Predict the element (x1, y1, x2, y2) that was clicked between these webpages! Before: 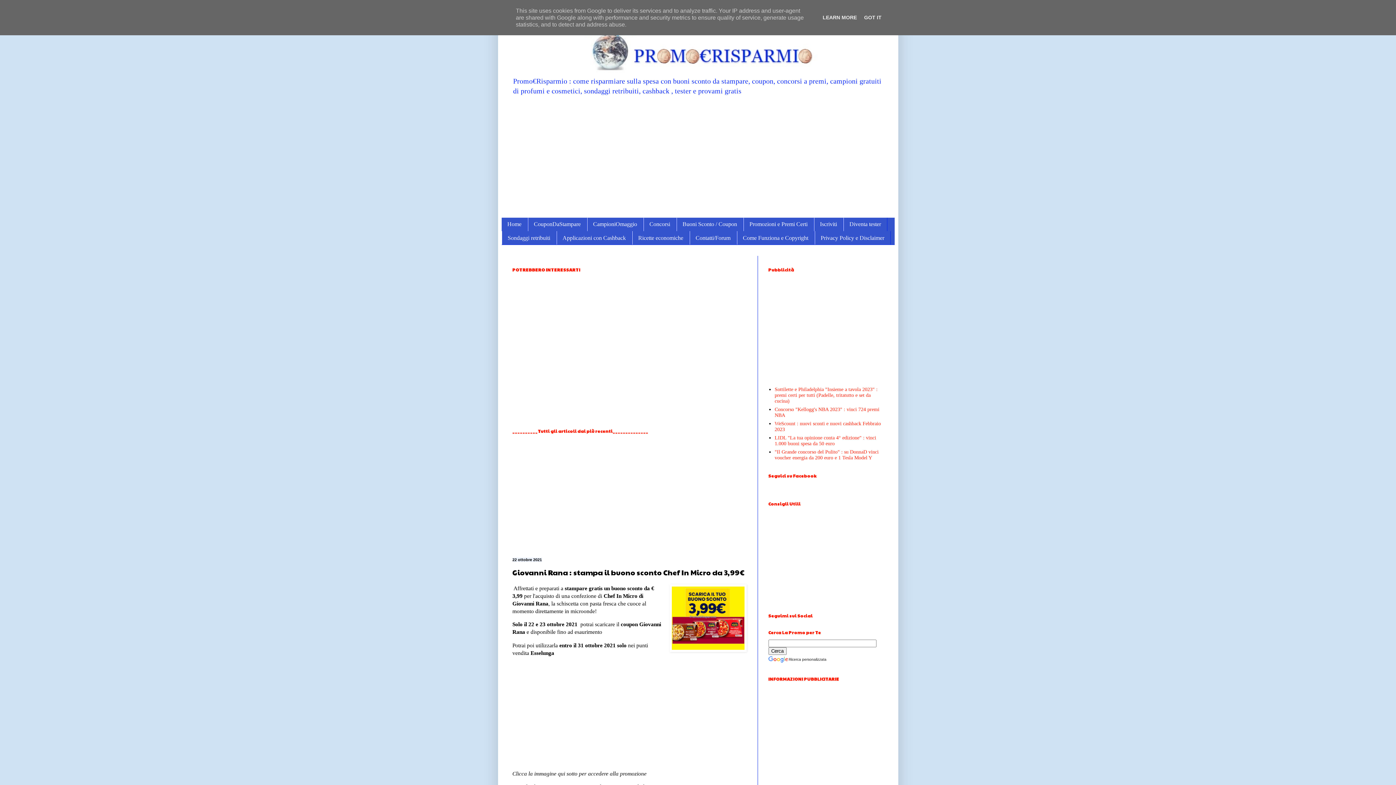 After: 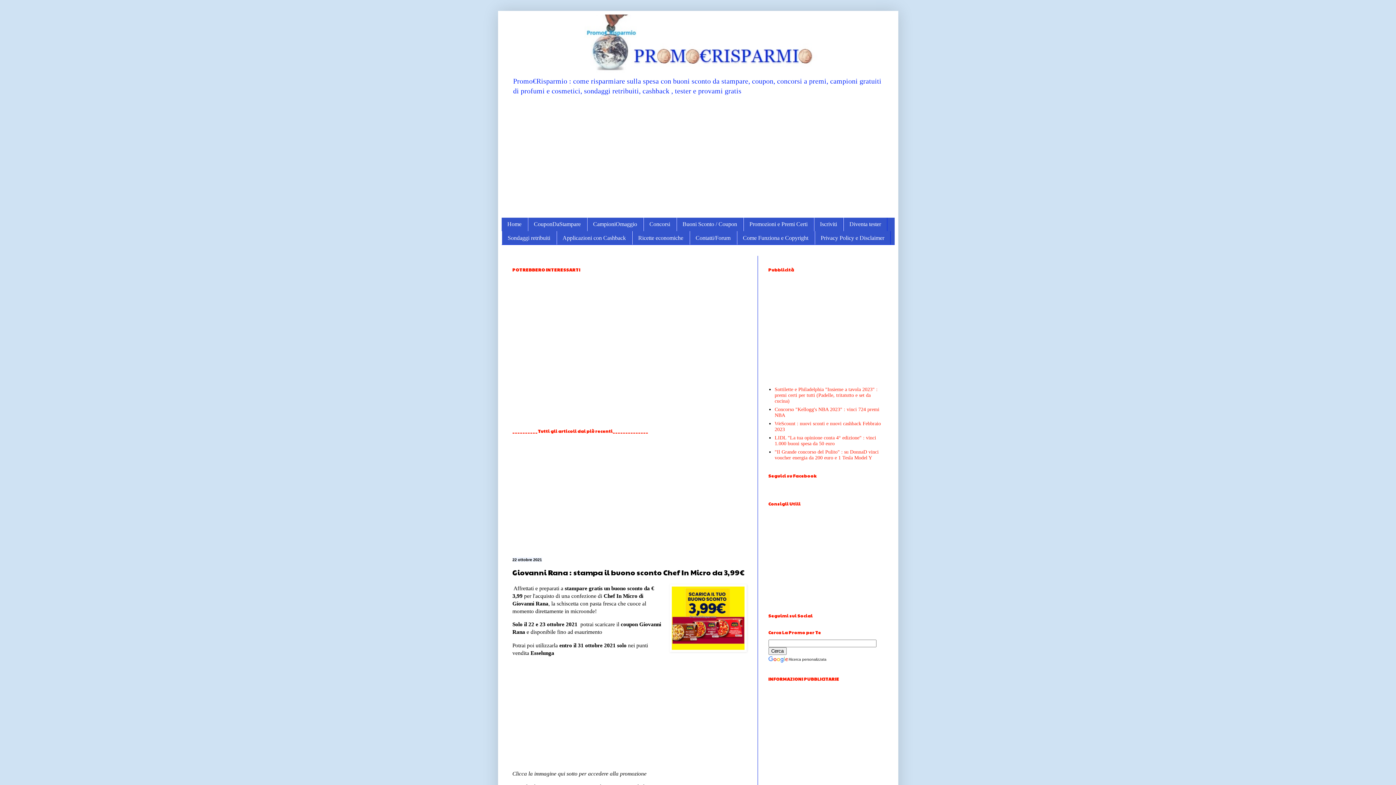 Action: label: GOT IT bbox: (862, 14, 884, 20)